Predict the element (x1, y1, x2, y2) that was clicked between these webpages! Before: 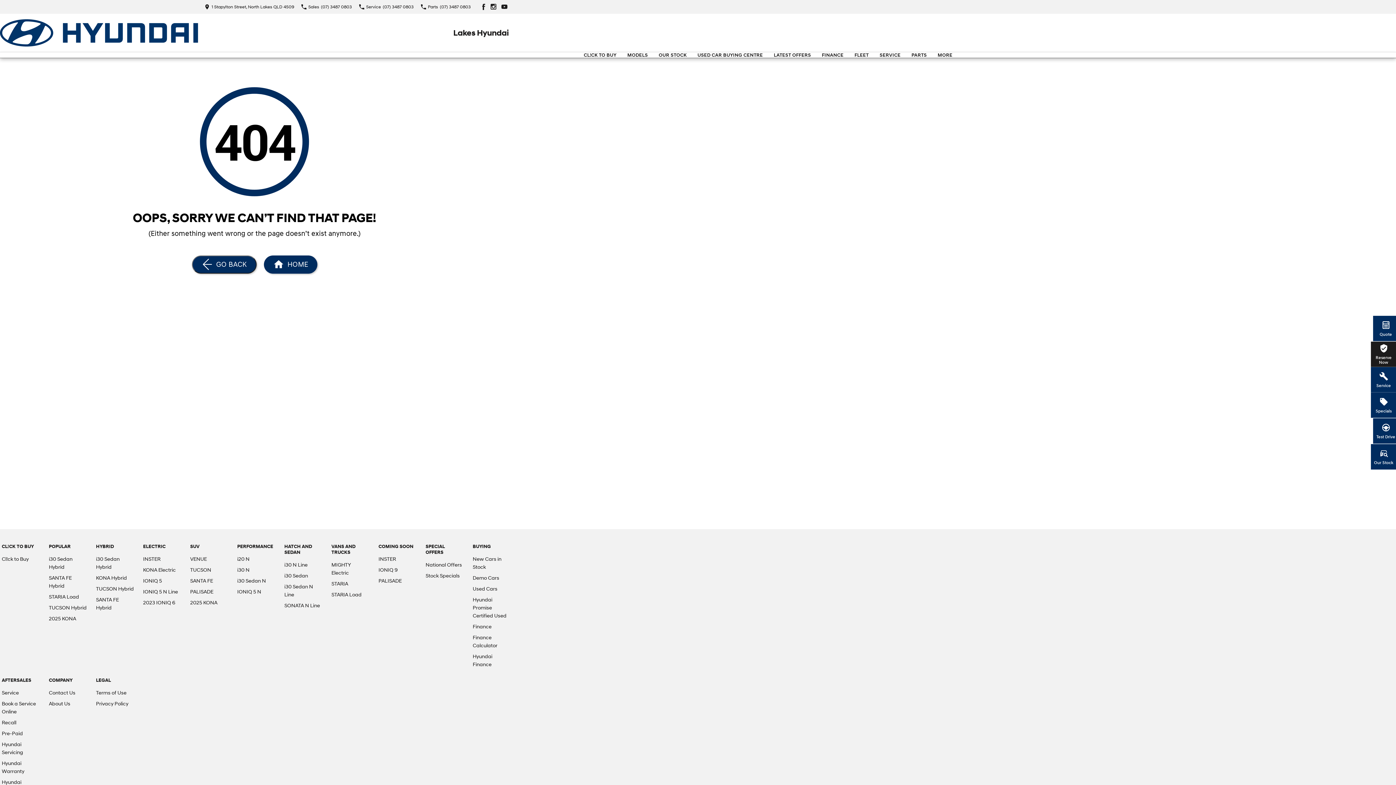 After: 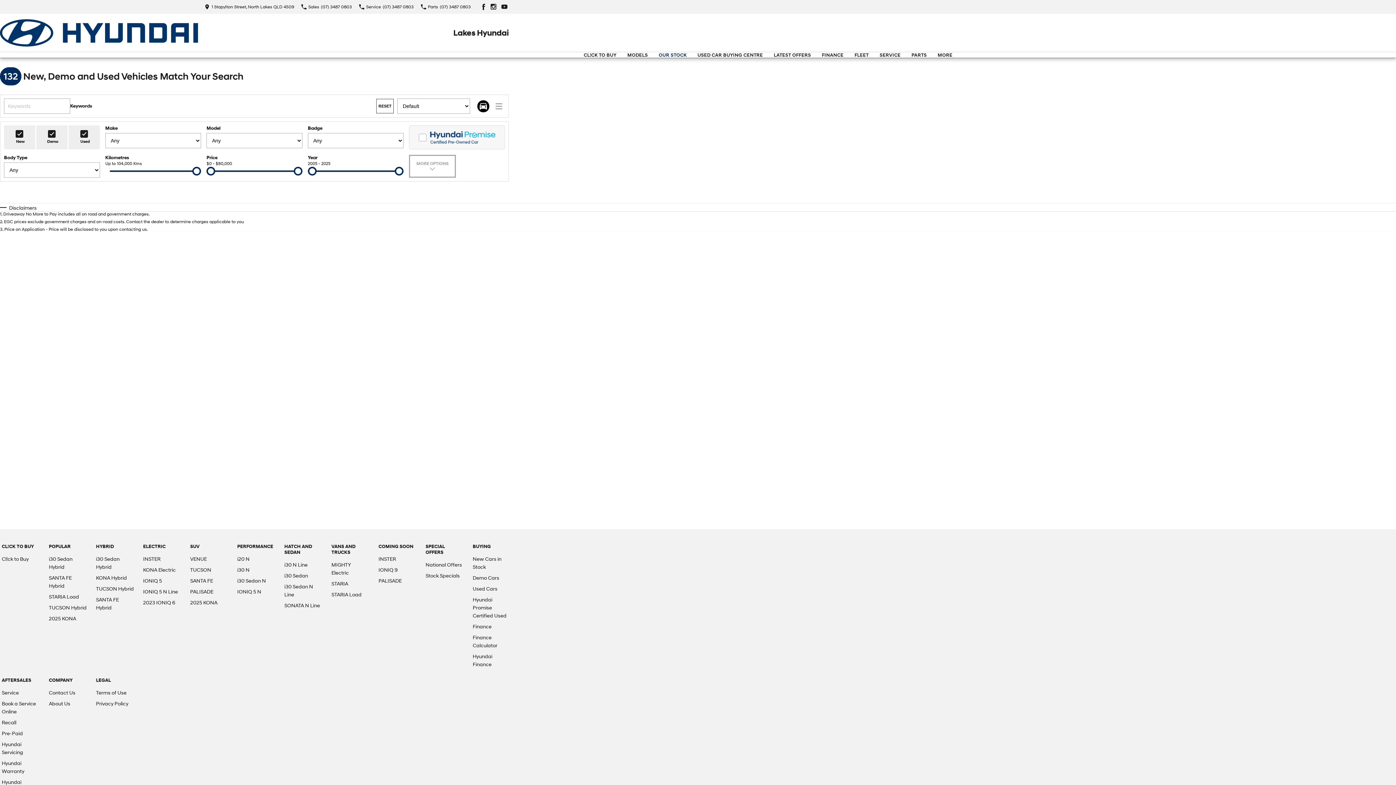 Action: label: Demo Cars bbox: (472, 574, 499, 585)